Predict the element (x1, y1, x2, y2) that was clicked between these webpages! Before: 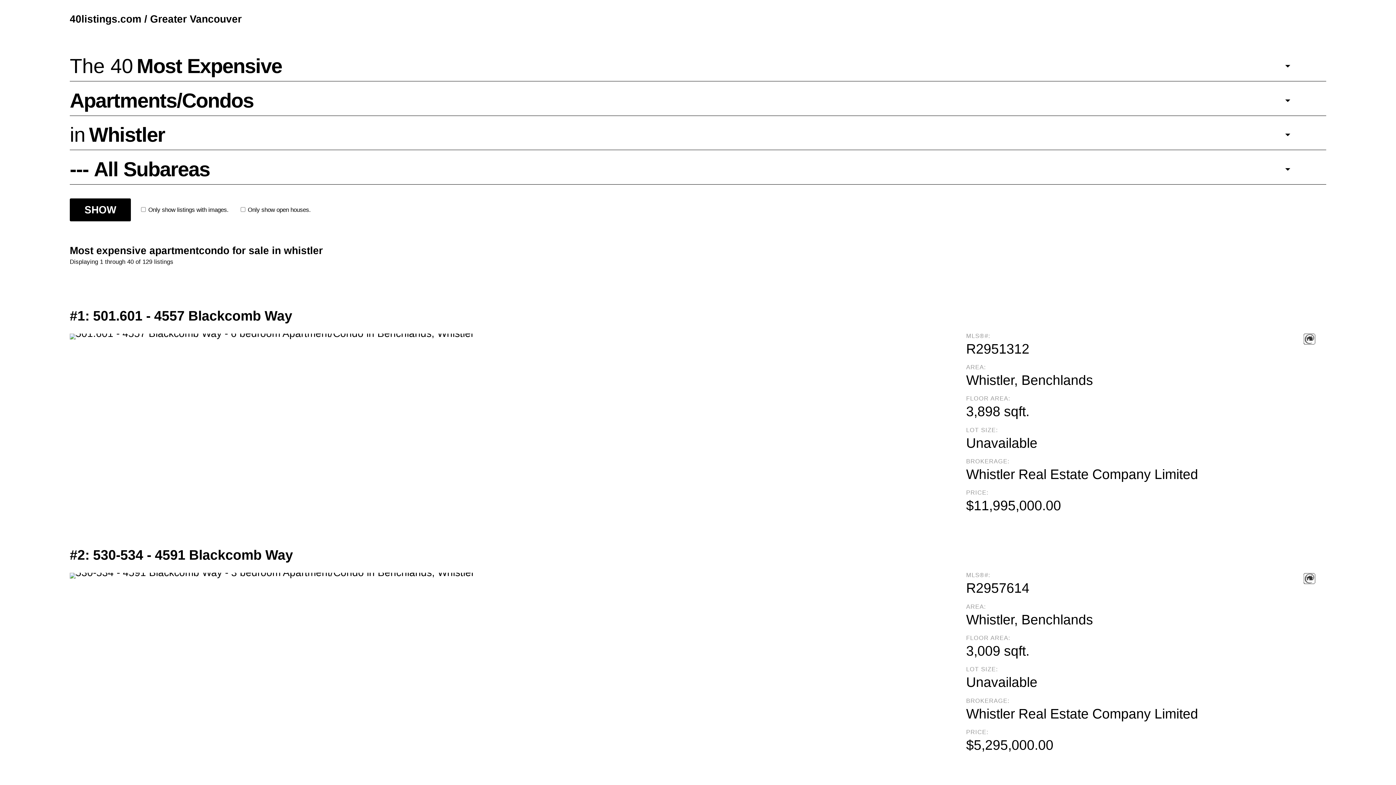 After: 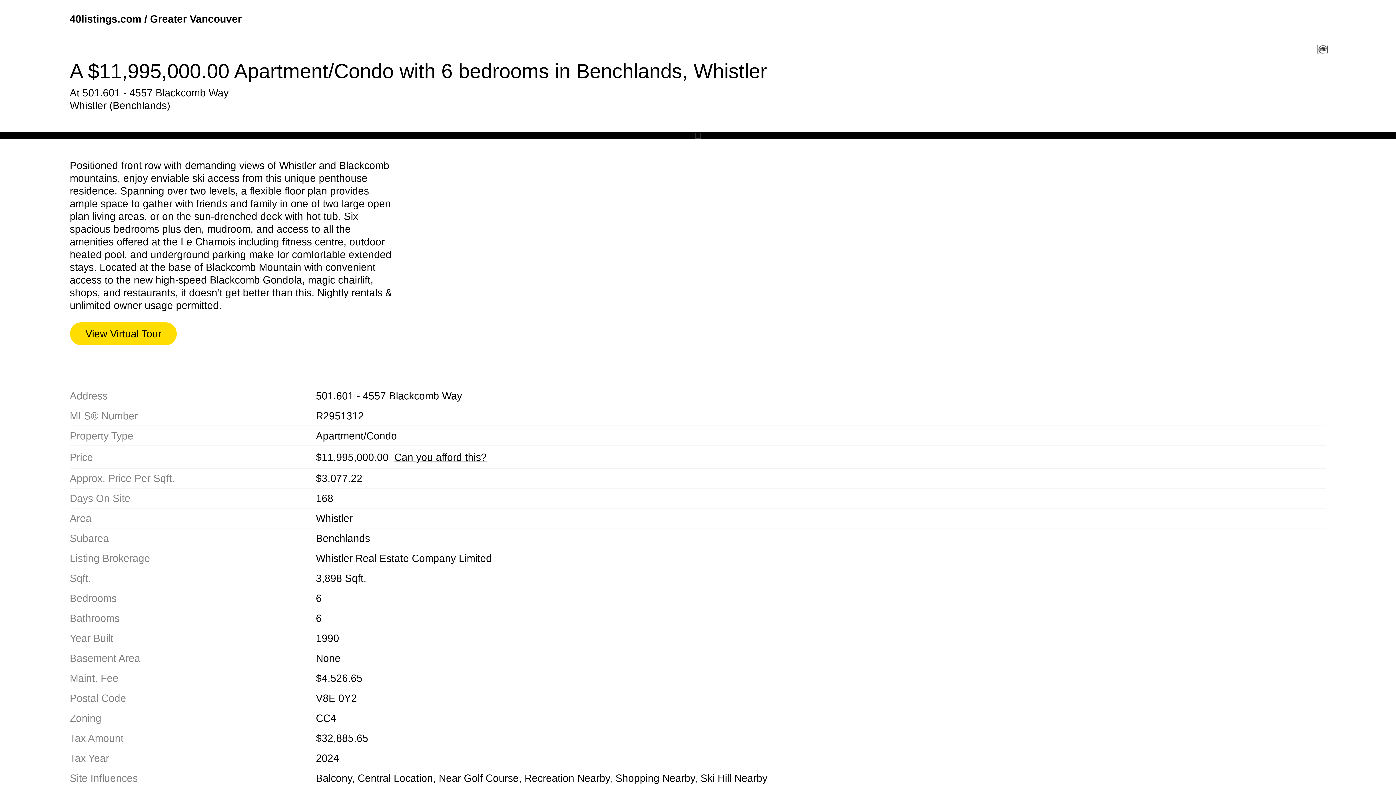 Action: bbox: (69, 297, 1326, 516) label: #1: 501.601 - 4557 Blackcomb Way
 
MLS®#:
R2951312
AREA:
Whistler, Benchlands
FLOOR AREA:
3,898 sqft.
LOT SIZE:
Unavailable
BROKERAGE:
Whistler Real Estate Company Limited
PRICE:
$11,995,000.00